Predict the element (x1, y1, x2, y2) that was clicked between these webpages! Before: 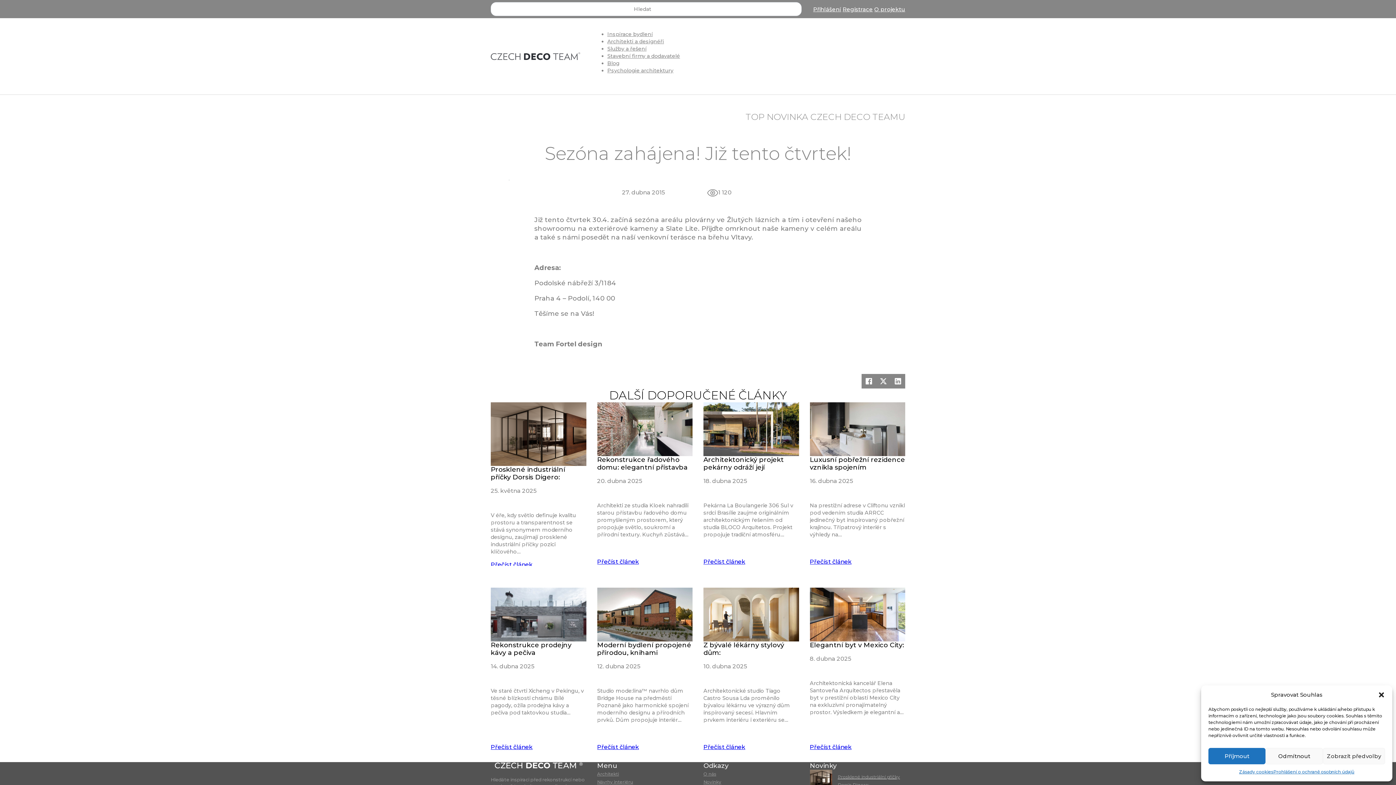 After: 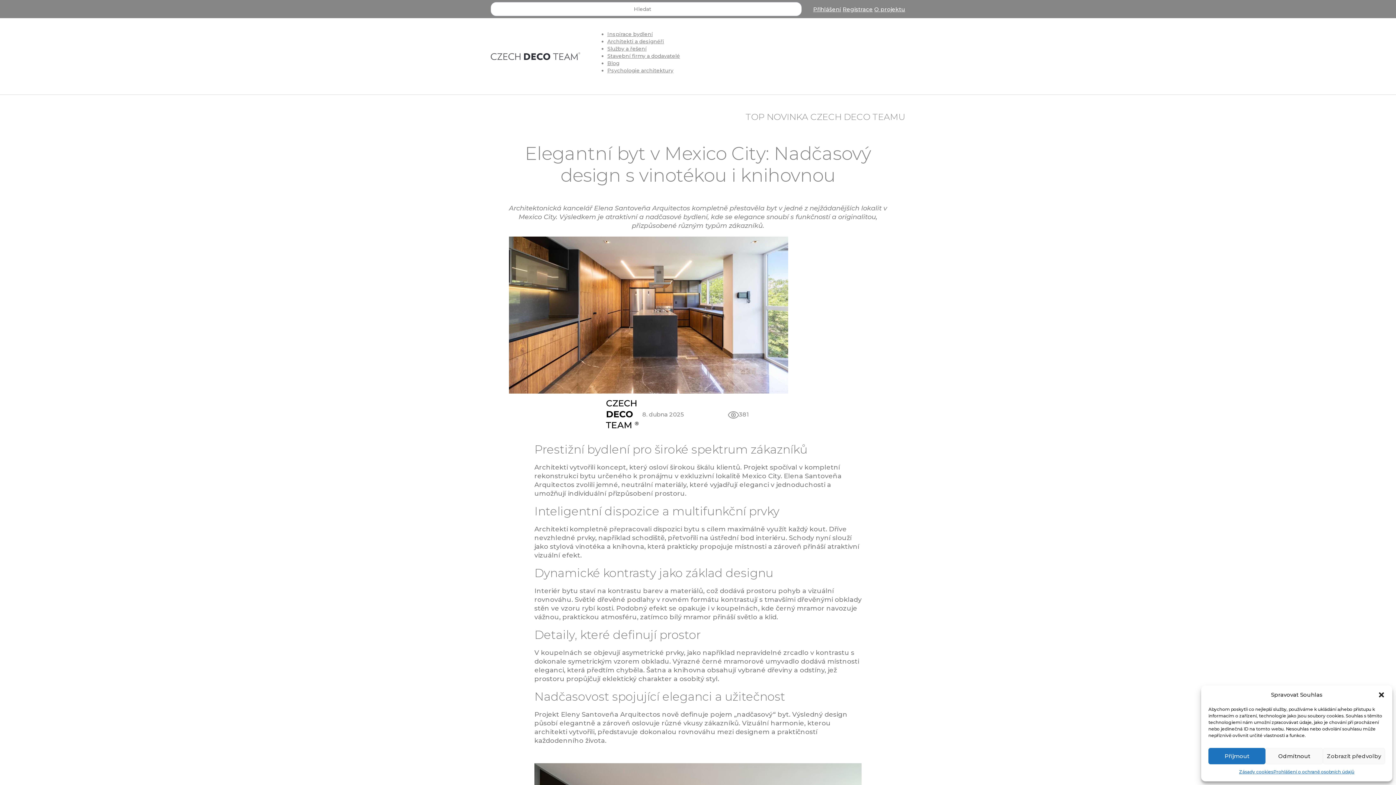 Action: label: Elegantní byt v Mexico City: bbox: (810, 641, 904, 649)